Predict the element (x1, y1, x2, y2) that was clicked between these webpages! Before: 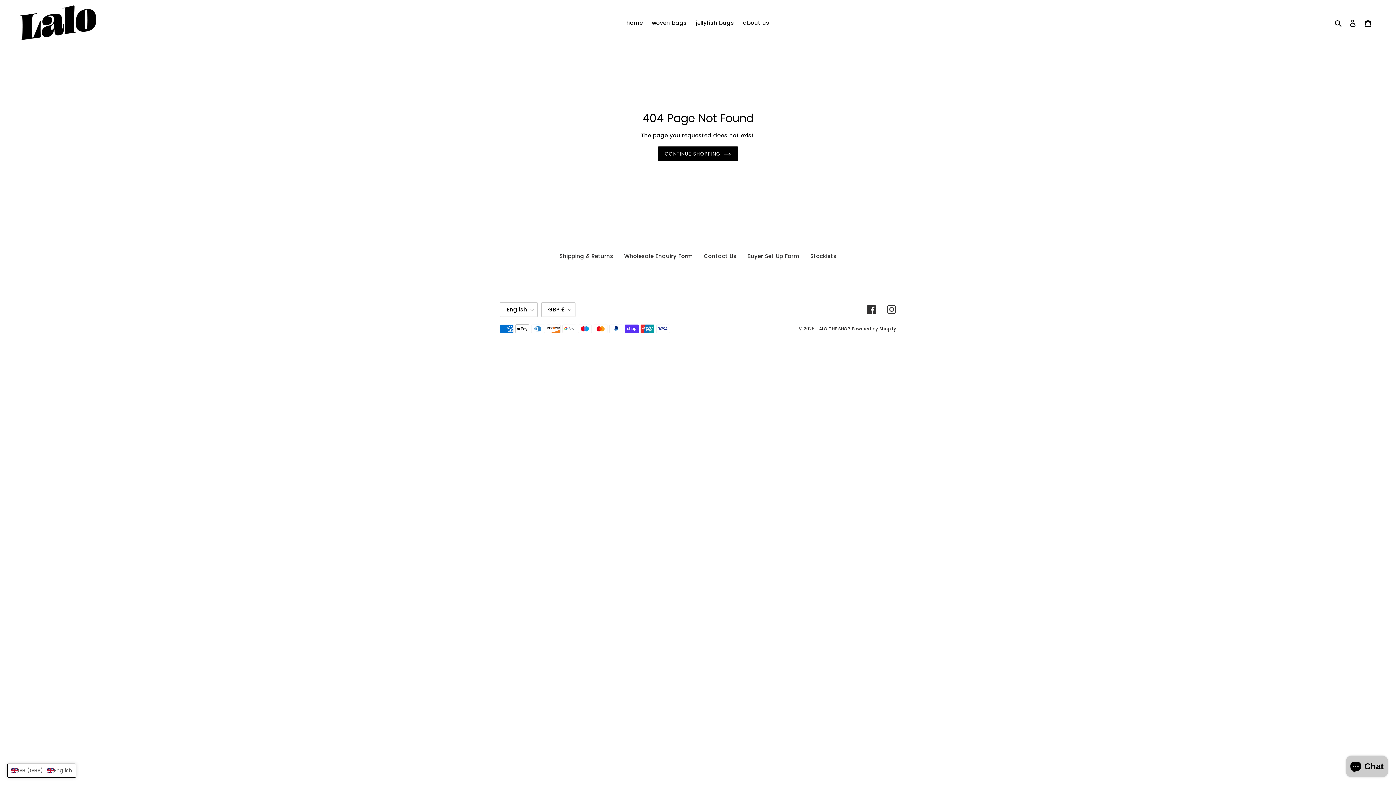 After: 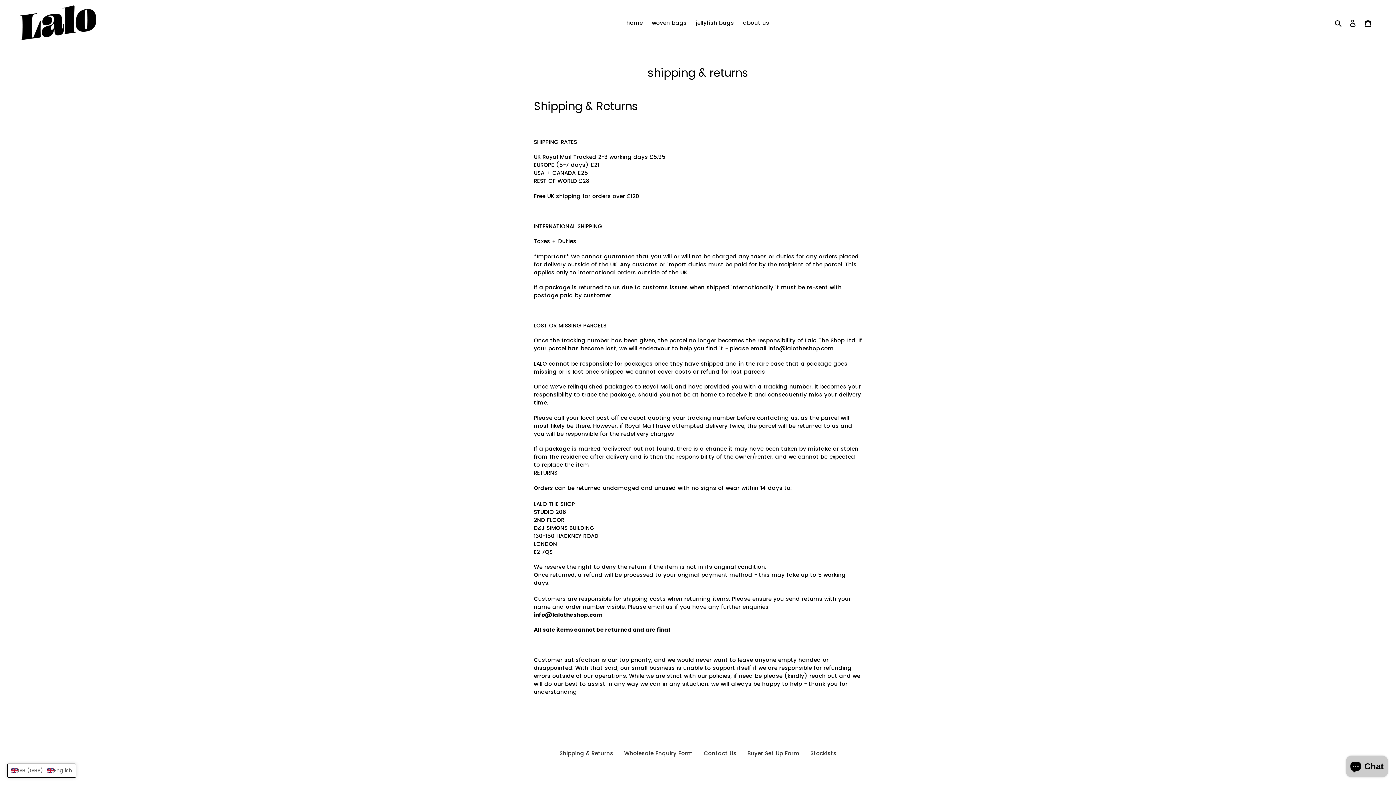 Action: label: Shipping & Returns bbox: (559, 252, 613, 259)